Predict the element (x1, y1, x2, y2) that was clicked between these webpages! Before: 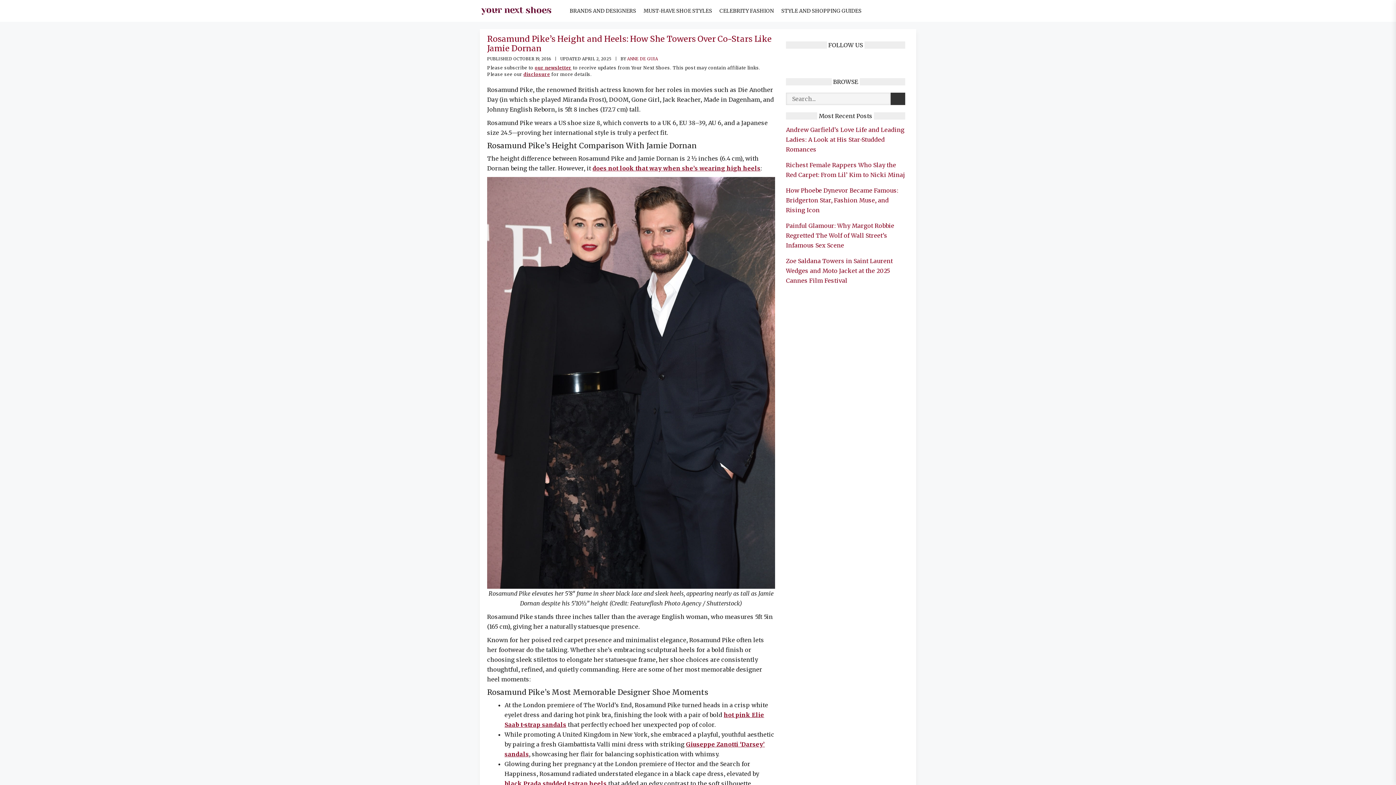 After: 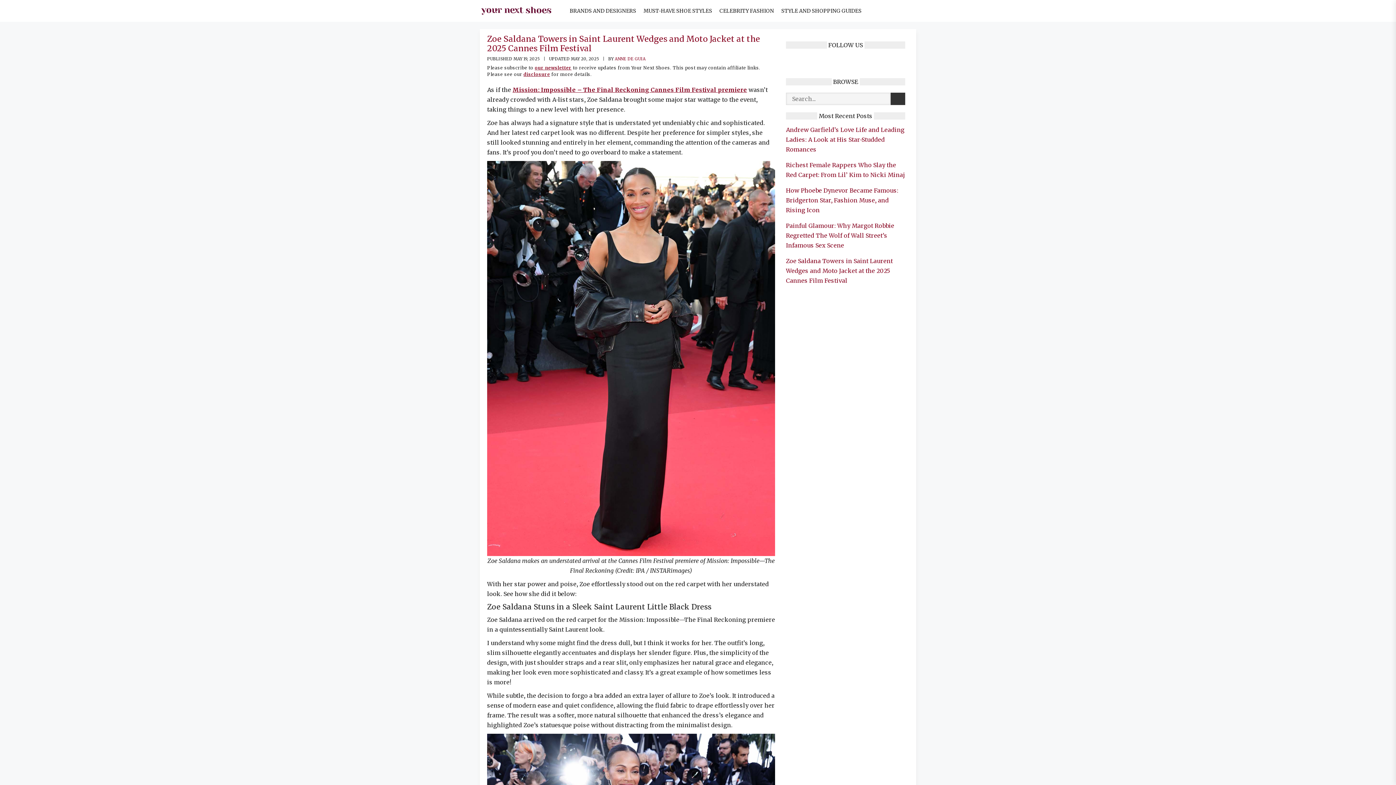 Action: label: Zoe Saldana Towers in Saint Laurent Wedges and Moto Jacket at the 2025 Cannes Film Festival bbox: (786, 257, 893, 284)